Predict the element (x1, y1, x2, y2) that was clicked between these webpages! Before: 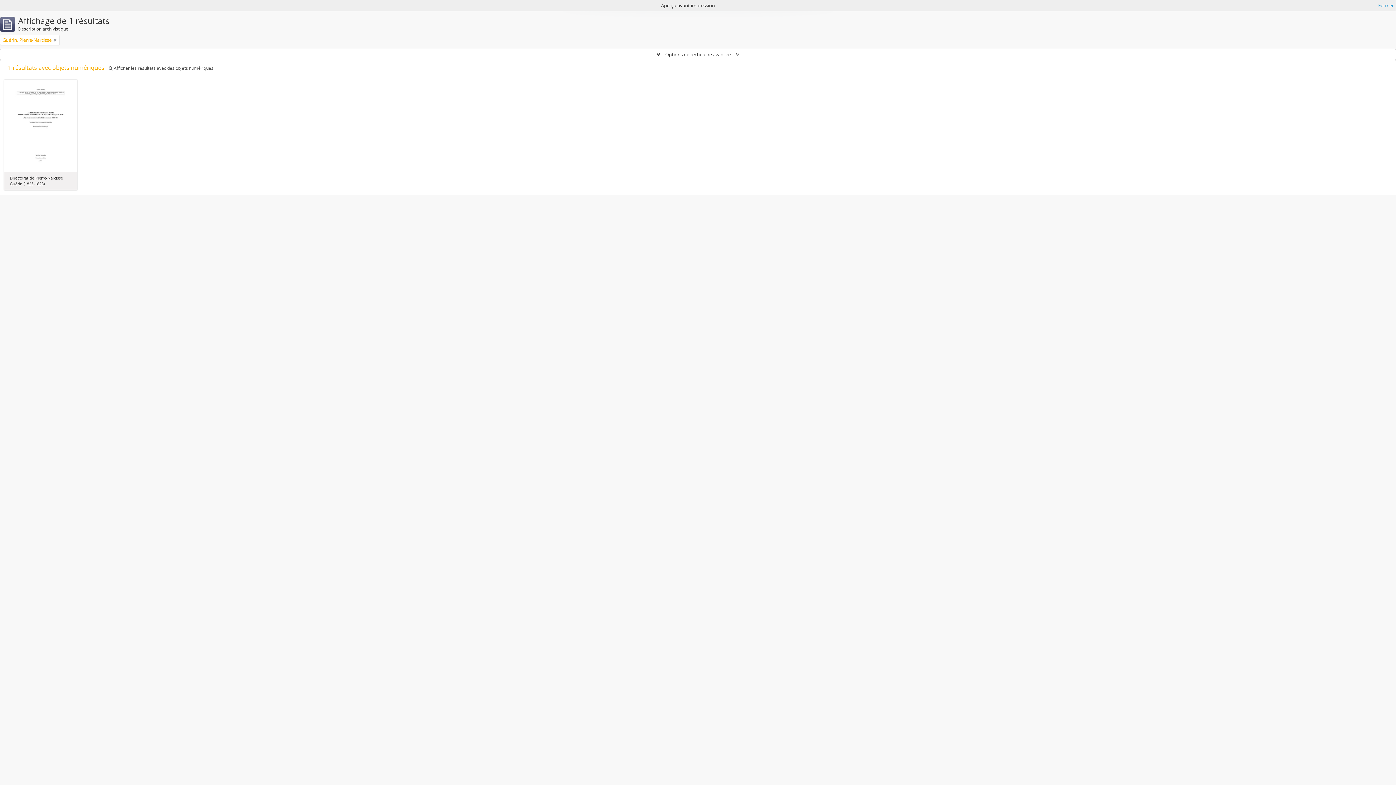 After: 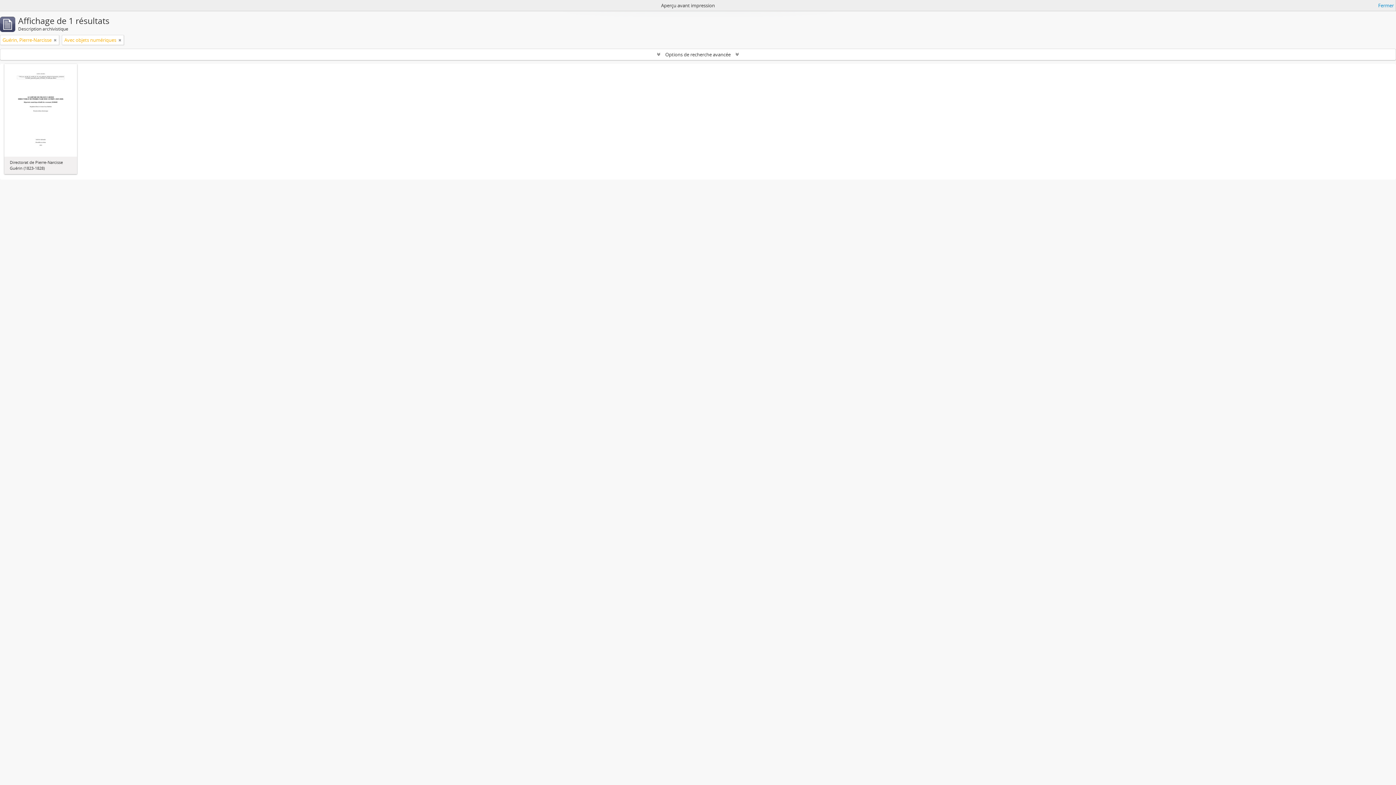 Action: label:  Afficher les résultats avec des objets numériques bbox: (108, 65, 213, 71)